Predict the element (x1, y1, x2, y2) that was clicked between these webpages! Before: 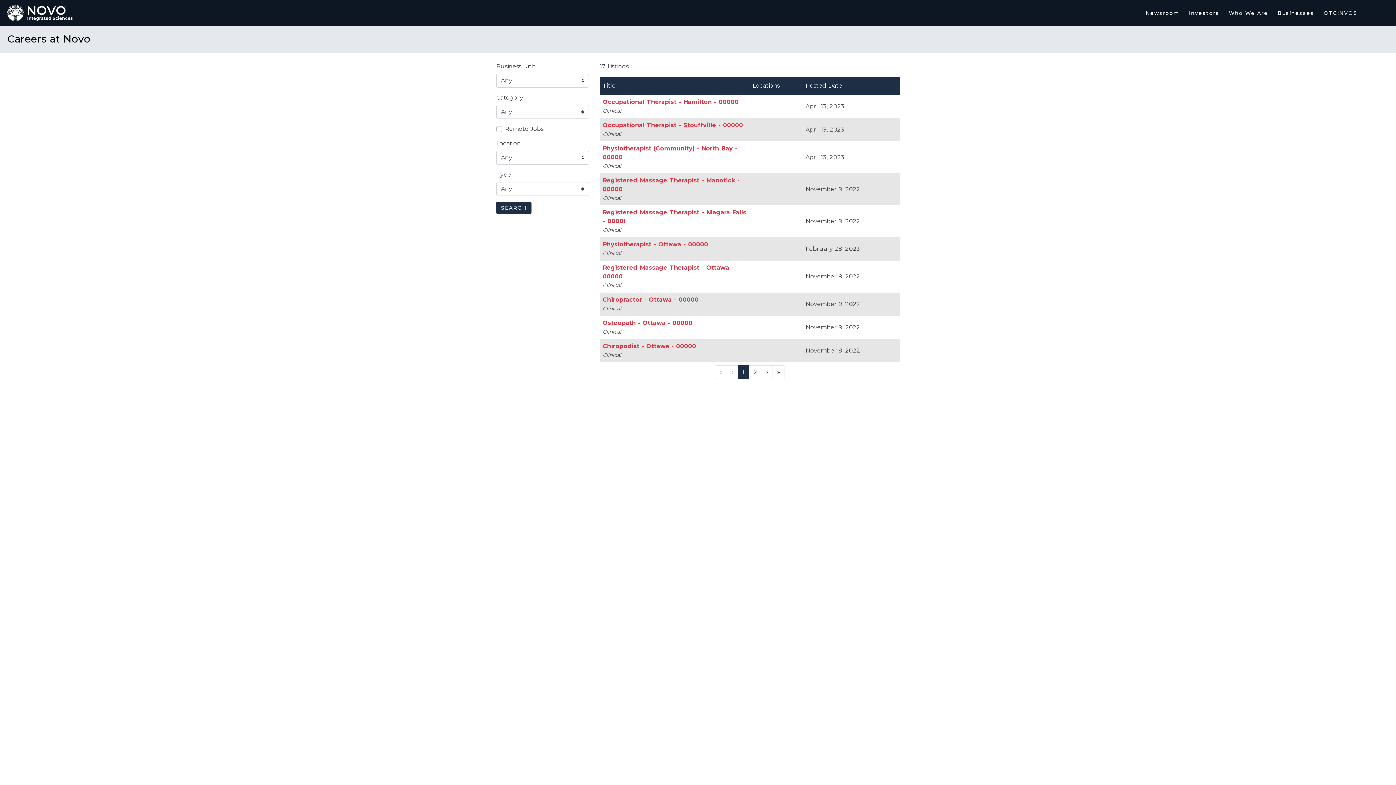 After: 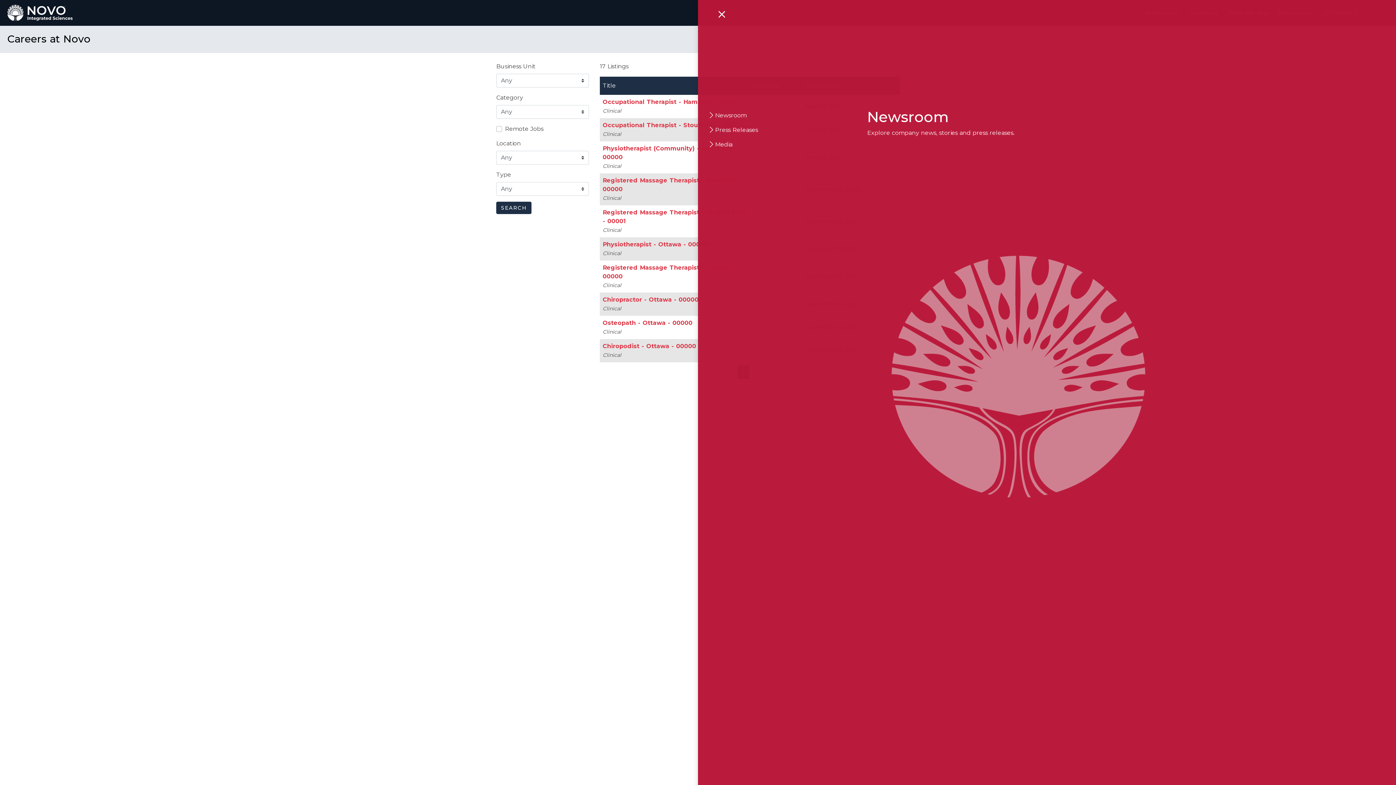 Action: bbox: (1141, 6, 1184, 19) label: Newsroom